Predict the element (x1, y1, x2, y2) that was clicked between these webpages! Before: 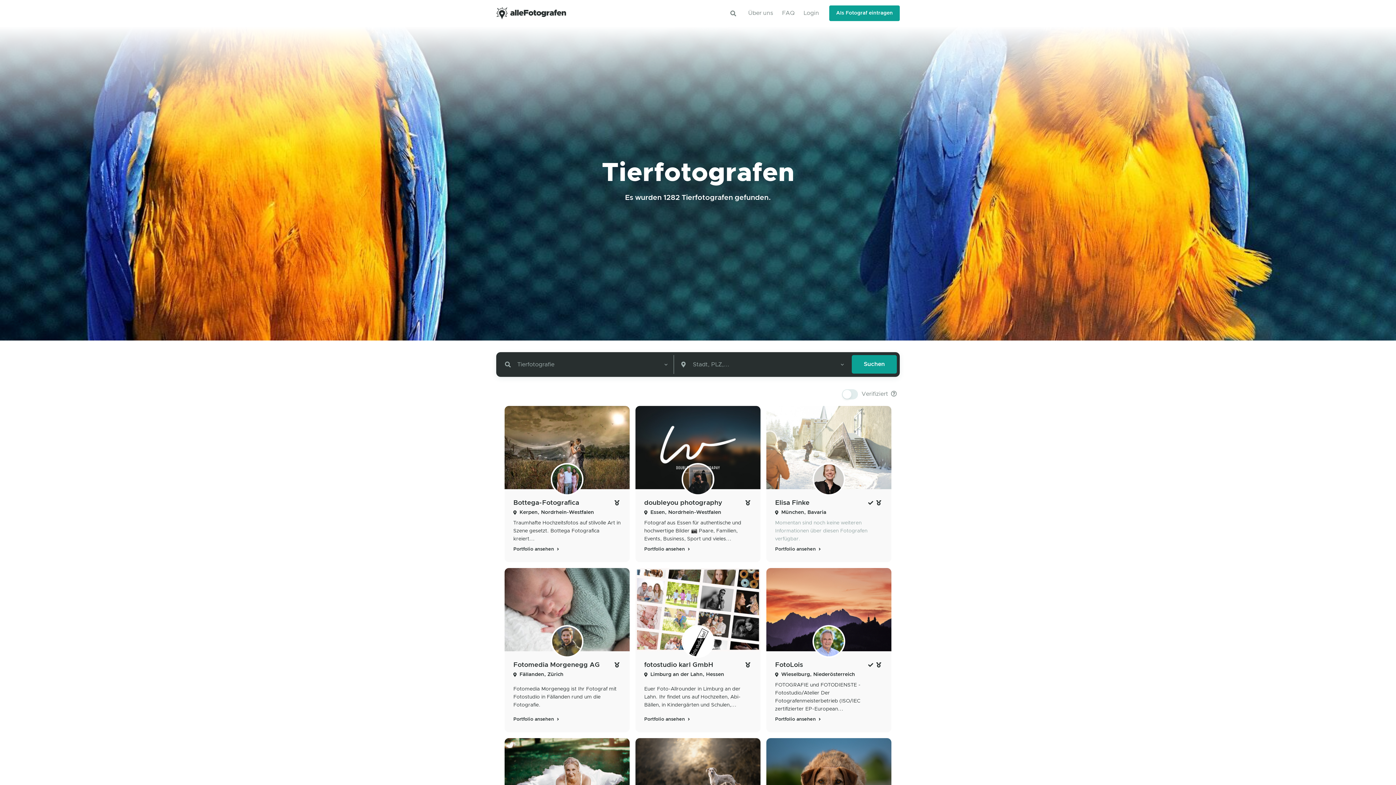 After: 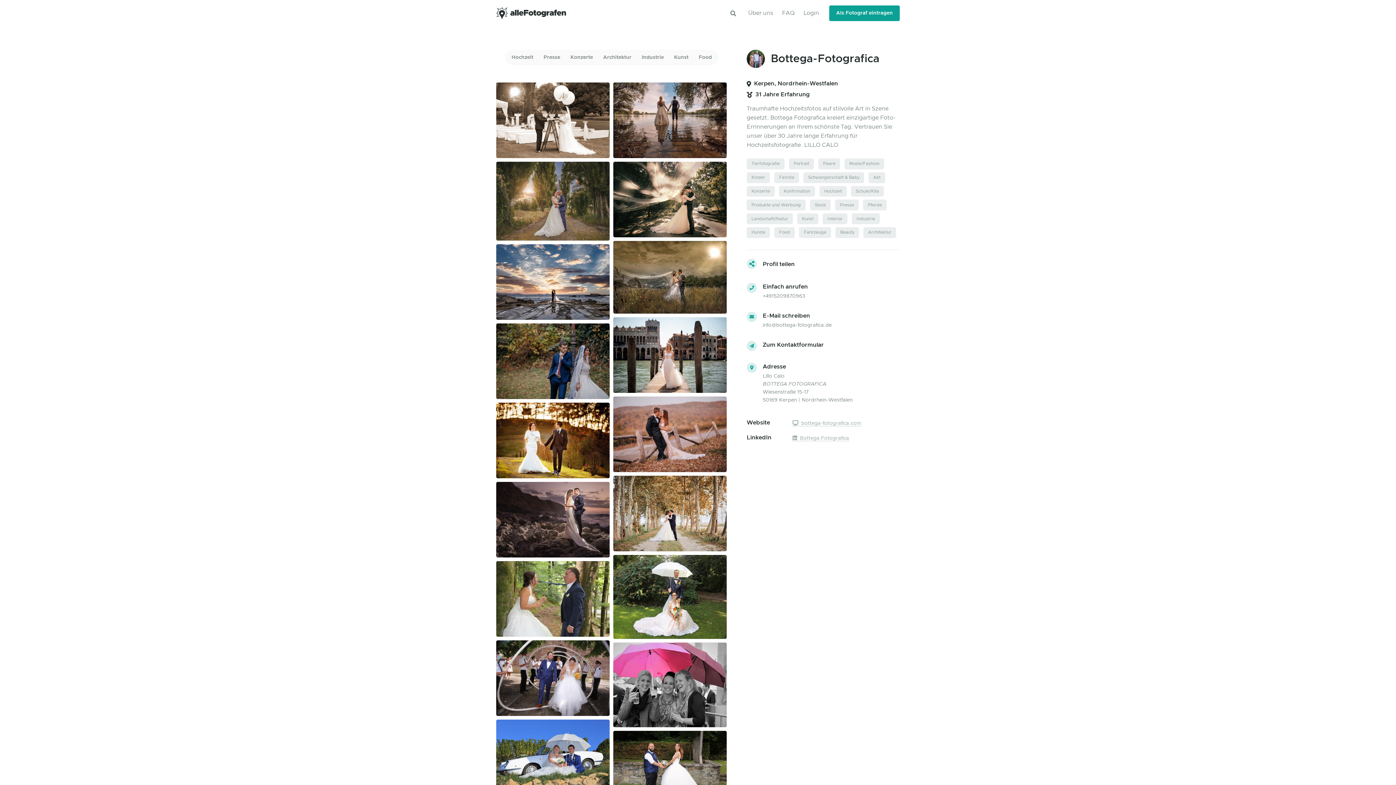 Action: label: Portfolio ansehen  bbox: (513, 544, 621, 553)